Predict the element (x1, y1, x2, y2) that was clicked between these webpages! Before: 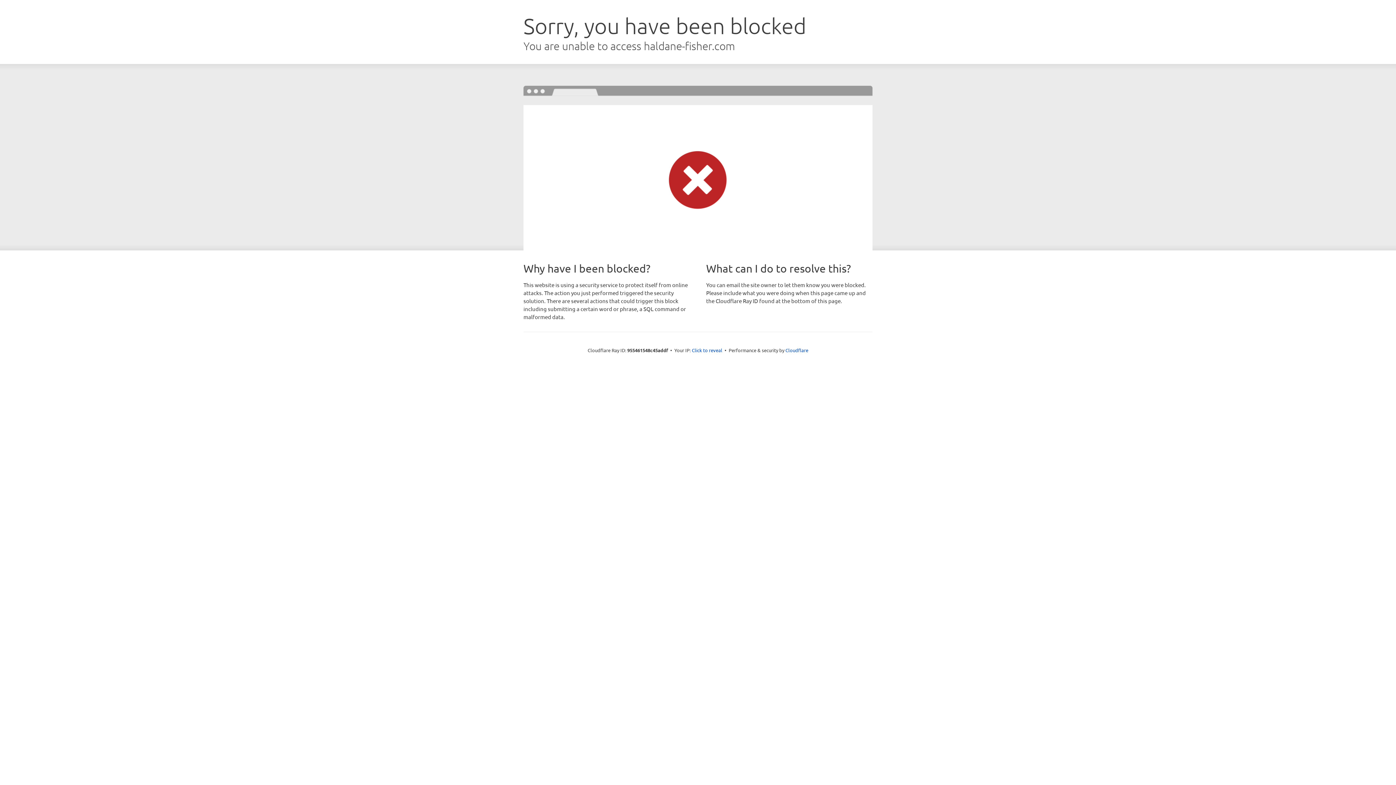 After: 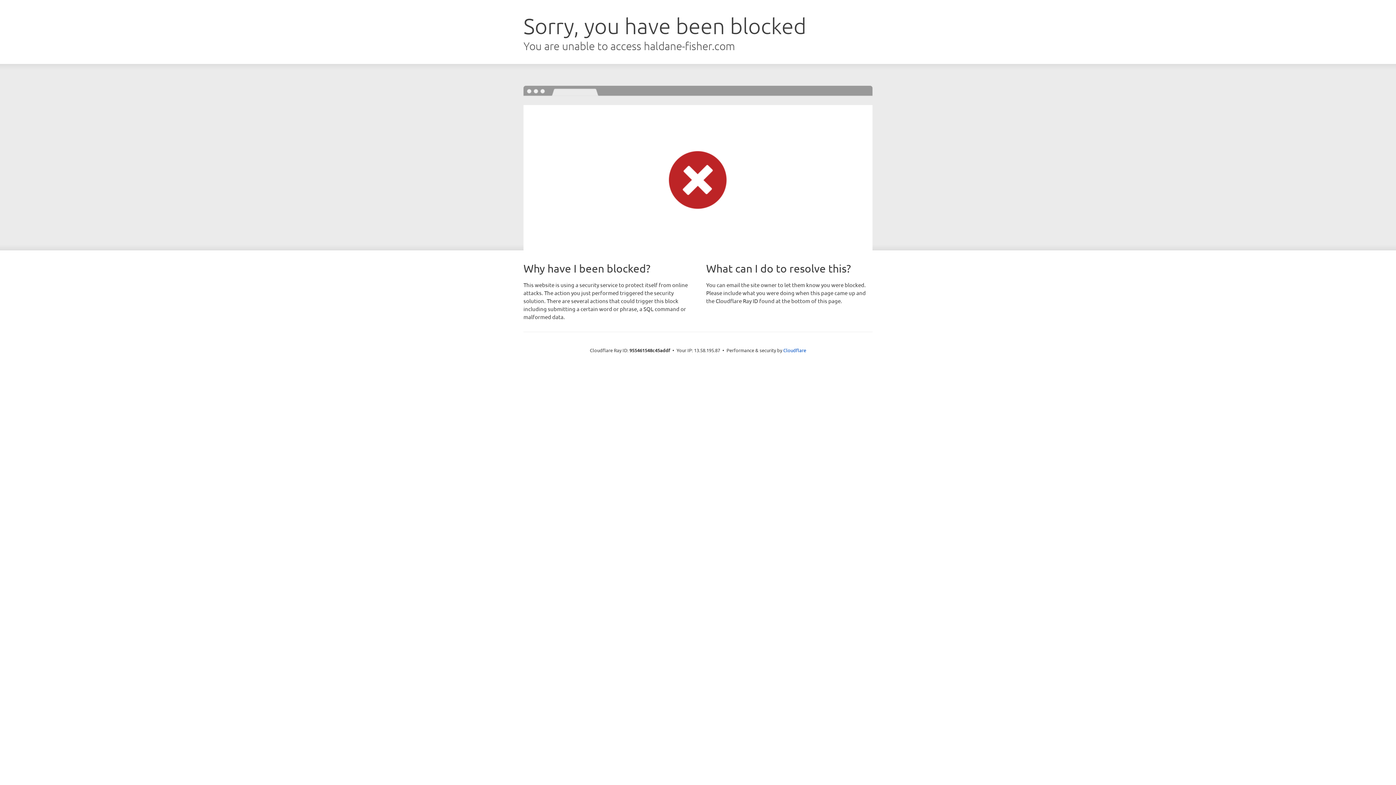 Action: label: Click to reveal bbox: (692, 346, 722, 353)